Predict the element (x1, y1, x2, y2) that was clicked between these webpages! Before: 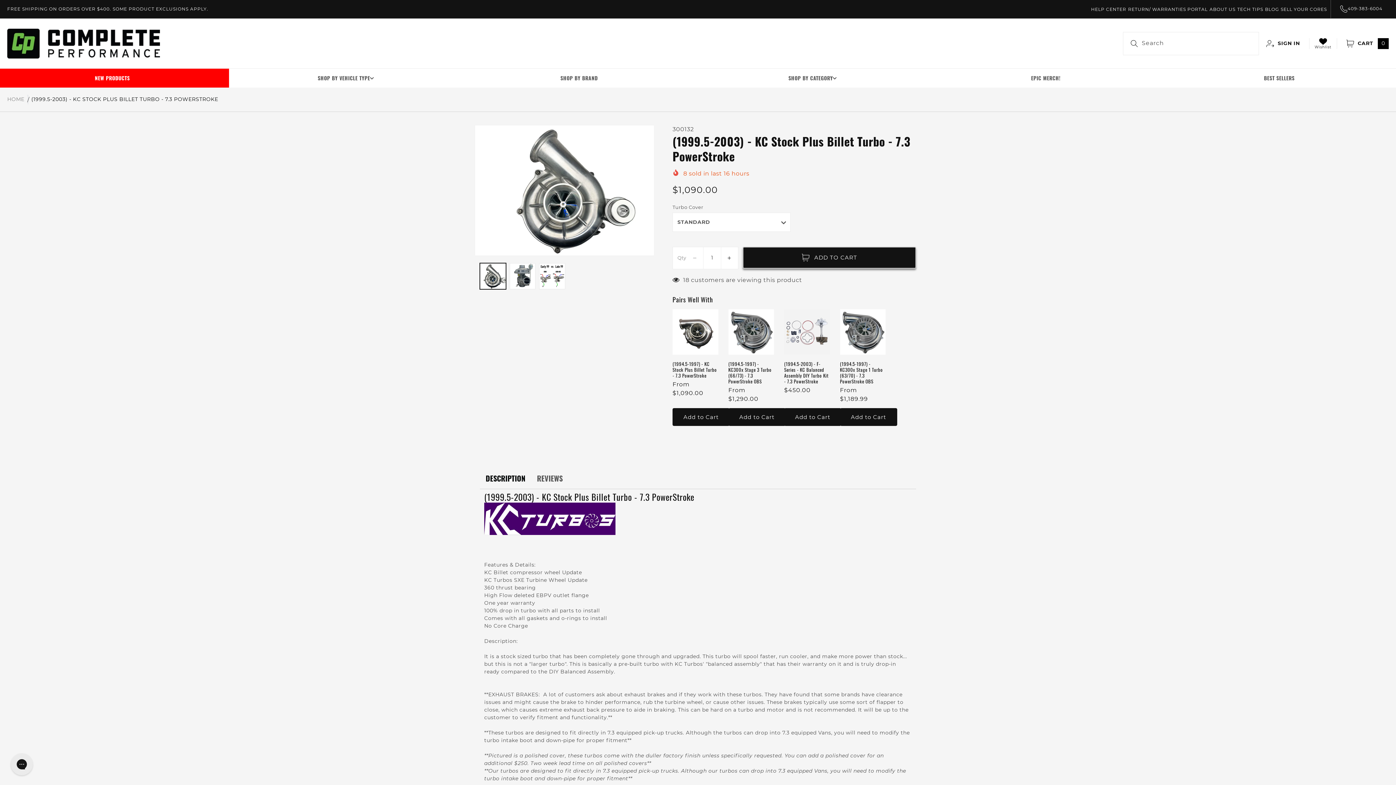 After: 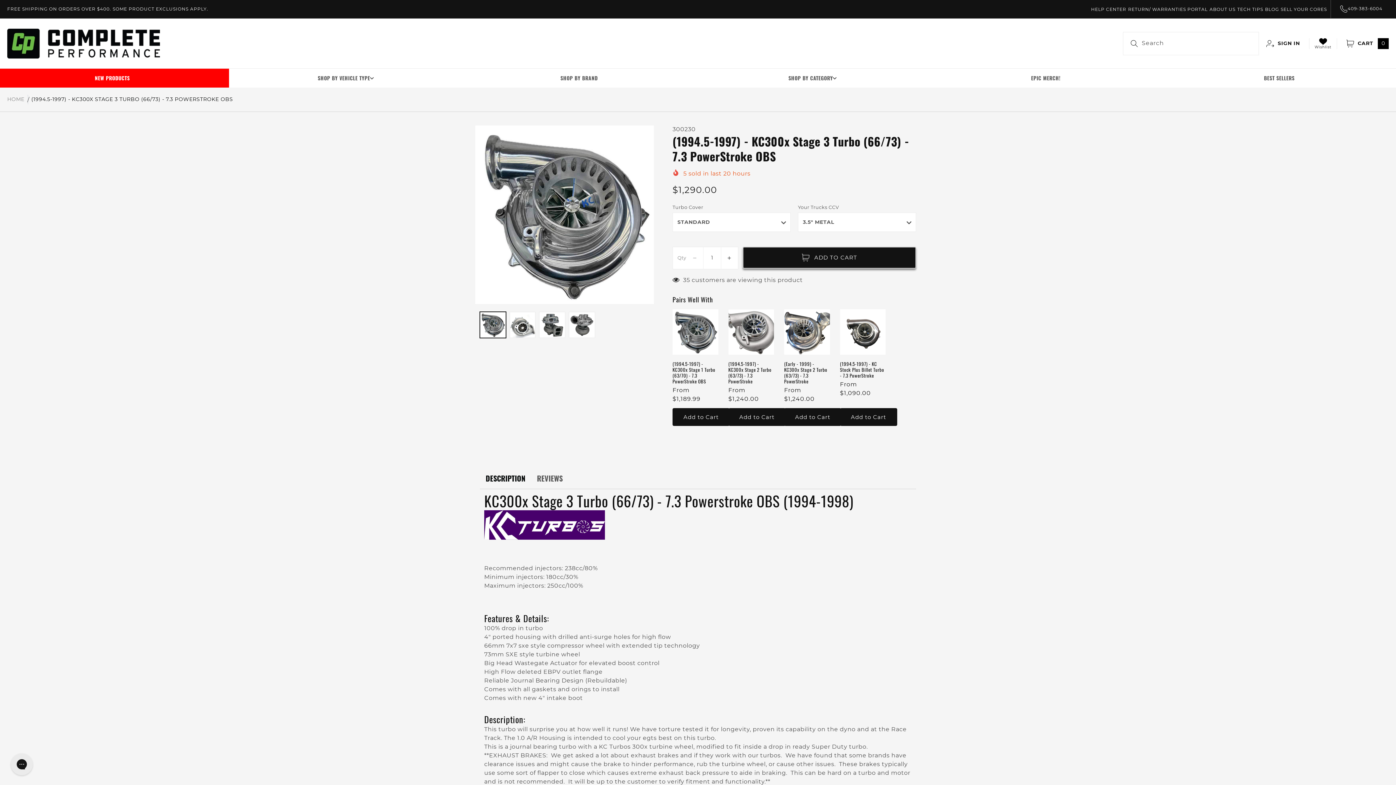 Action: label: (1994.5-1997) - KC300x Stage 3 Turbo (66/73) - 7.3 PowerStroke OBS bbox: (728, 361, 774, 384)